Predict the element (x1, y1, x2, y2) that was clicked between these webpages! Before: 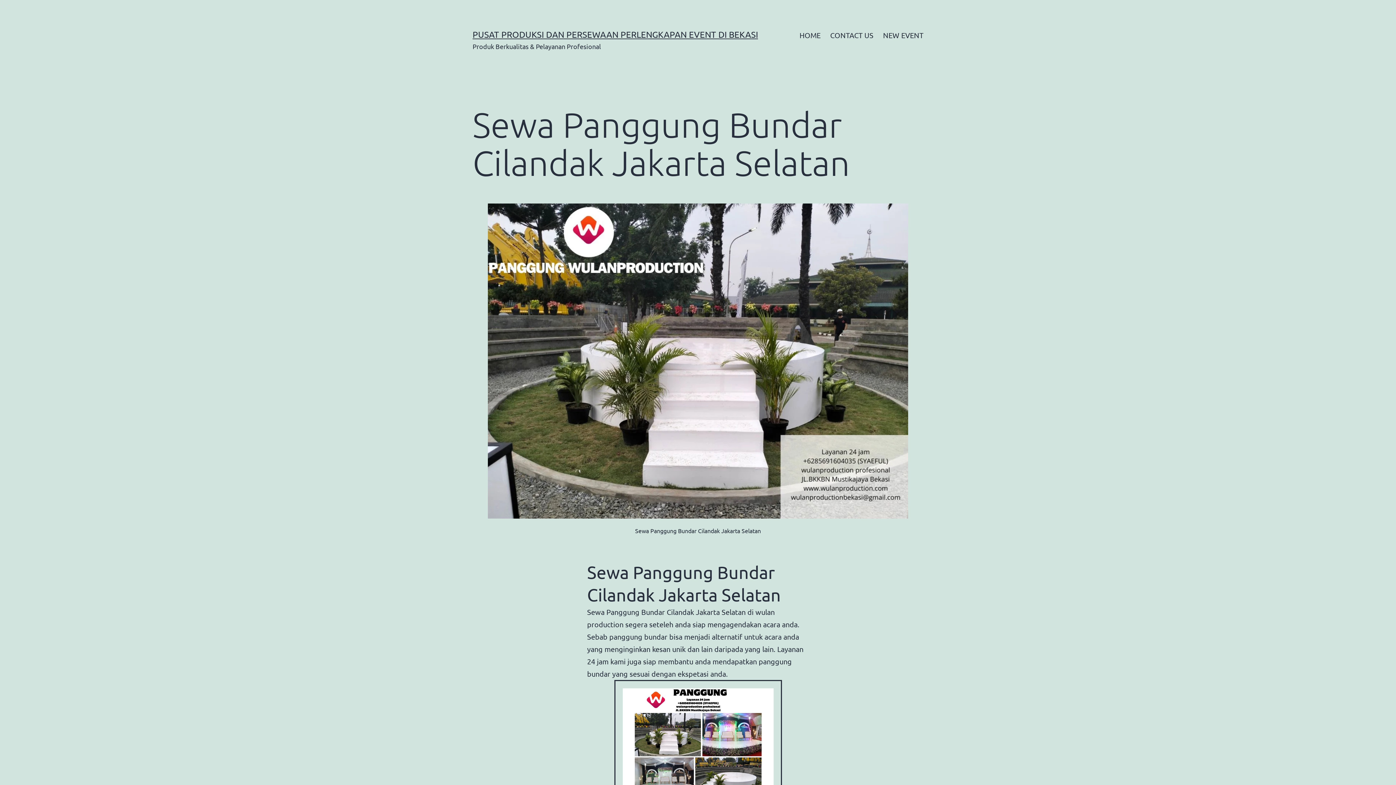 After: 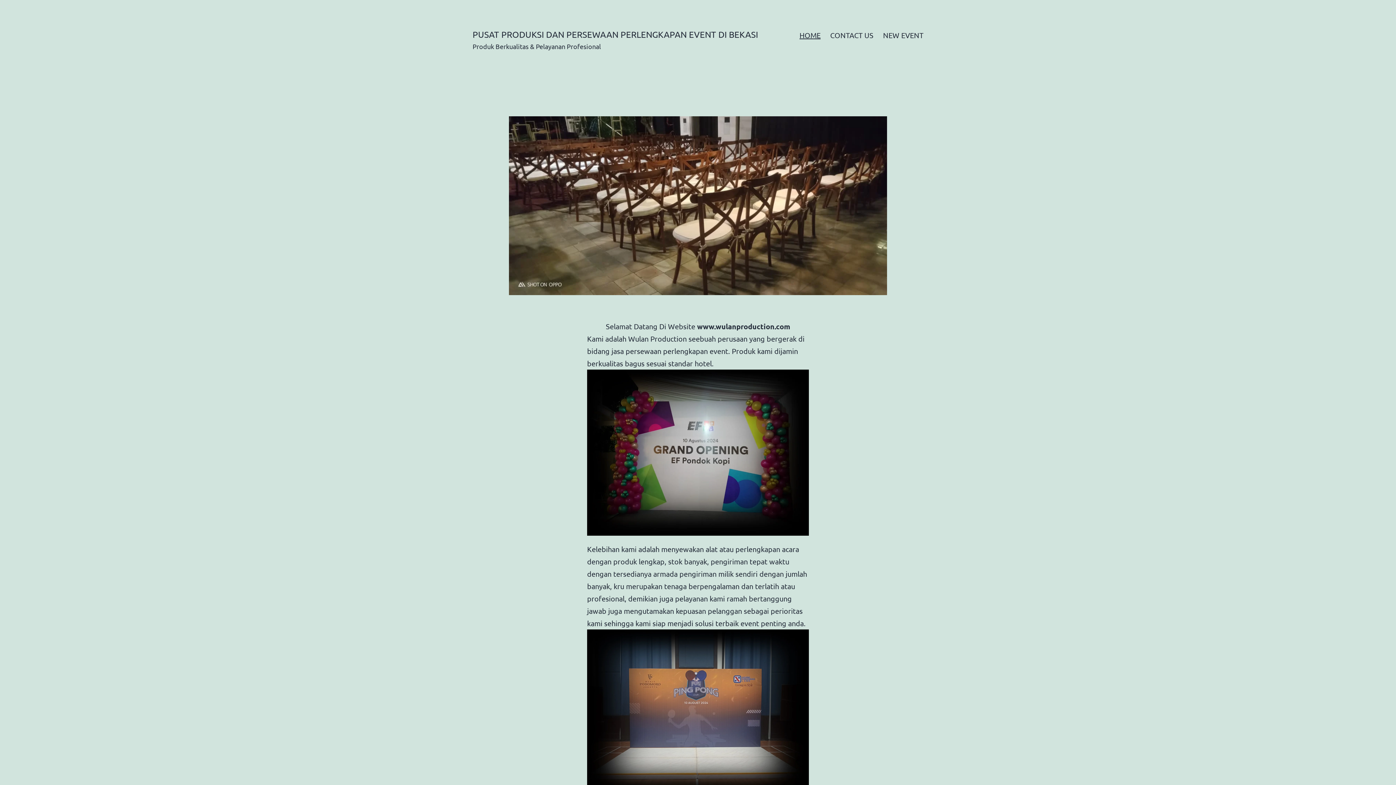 Action: bbox: (472, 29, 758, 39) label: PUSAT PRODUKSI DAN PERSEWAAN PERLENGKAPAN EVENT DI BEKASI